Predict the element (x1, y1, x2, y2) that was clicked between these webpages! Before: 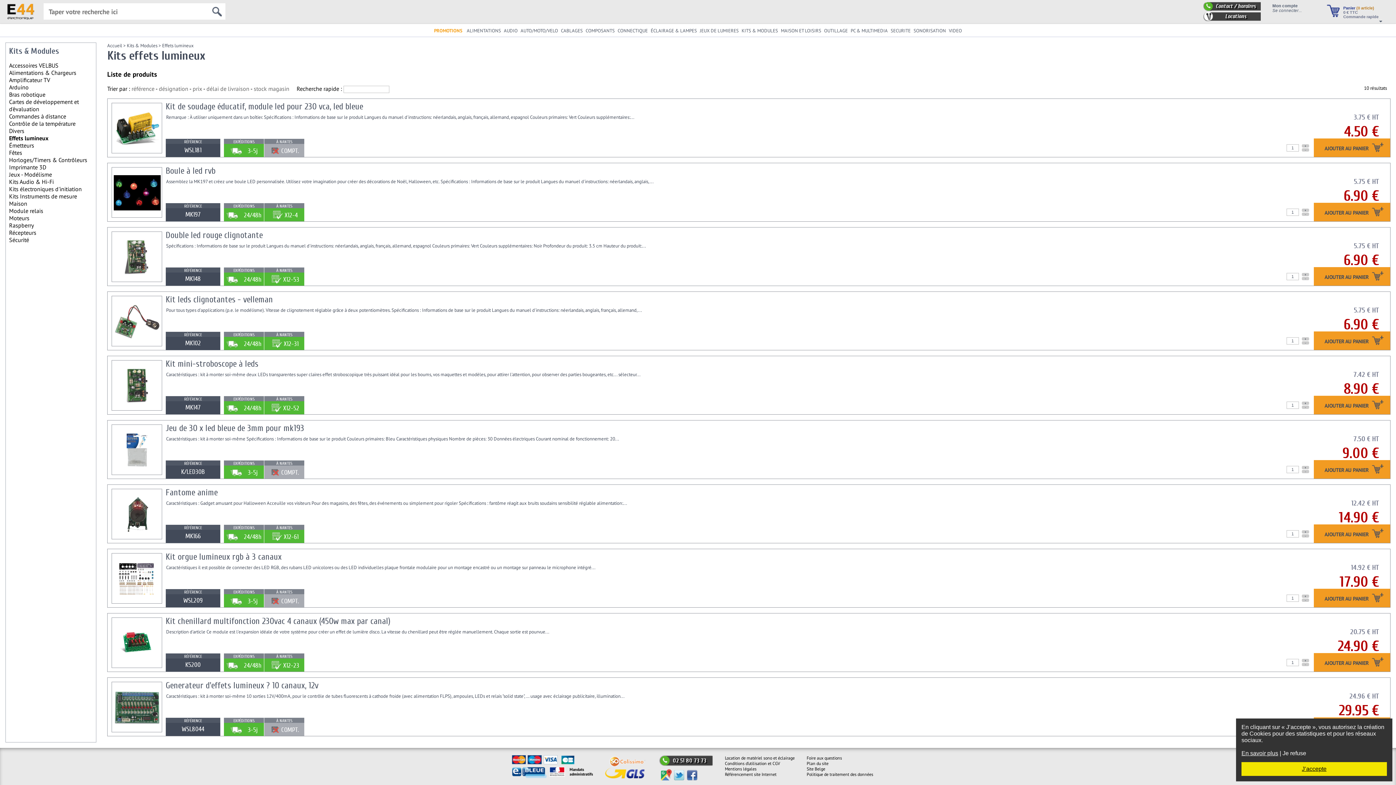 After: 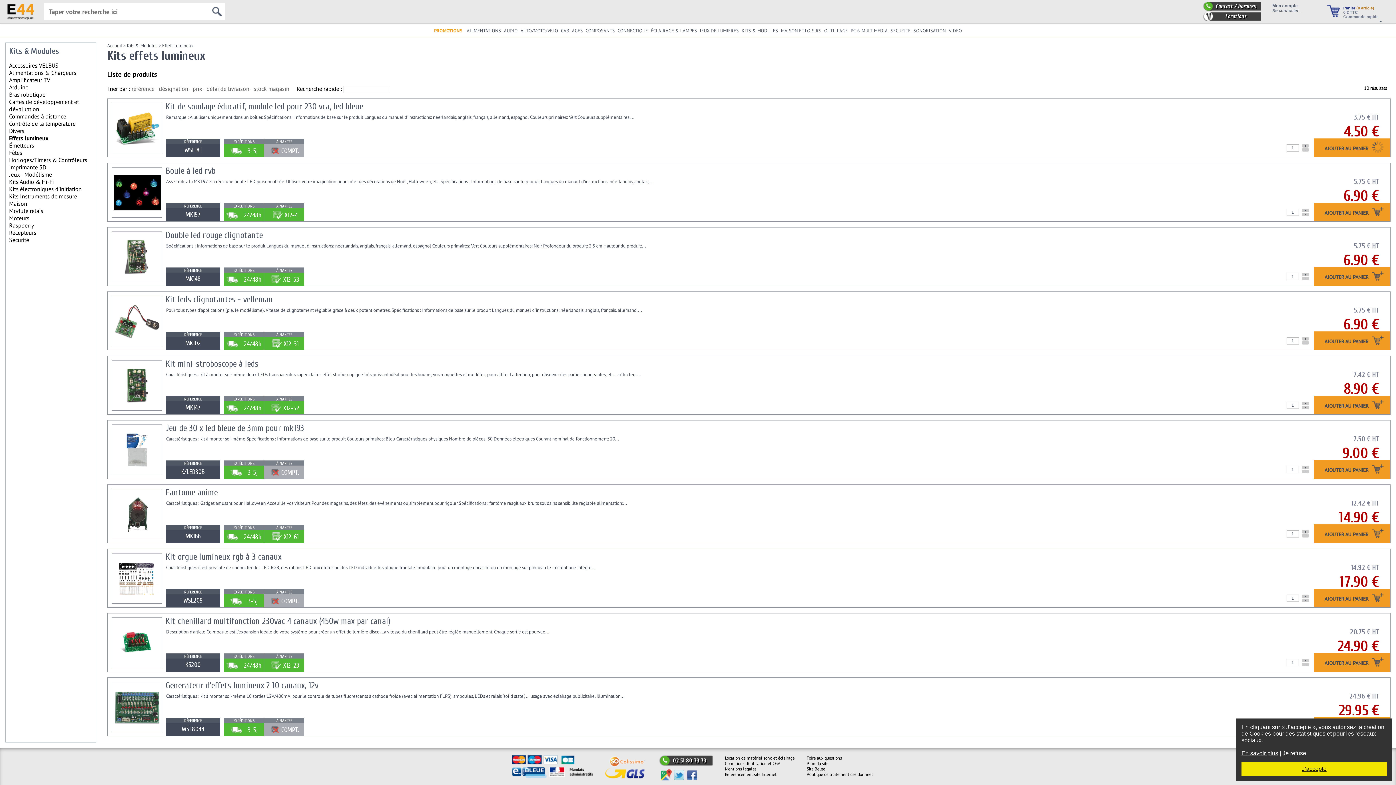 Action: label: AJOUTER AU PANIER  bbox: (1314, 138, 1390, 157)